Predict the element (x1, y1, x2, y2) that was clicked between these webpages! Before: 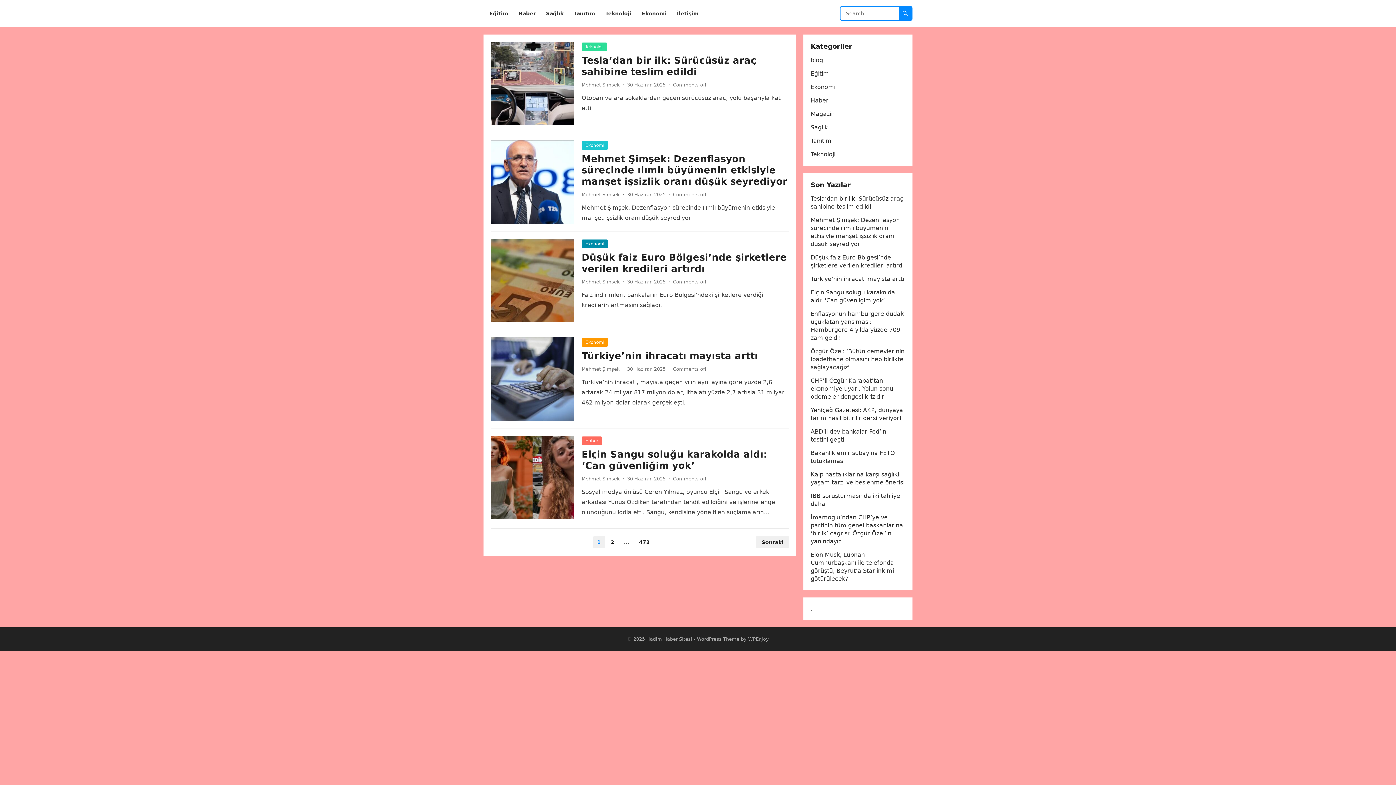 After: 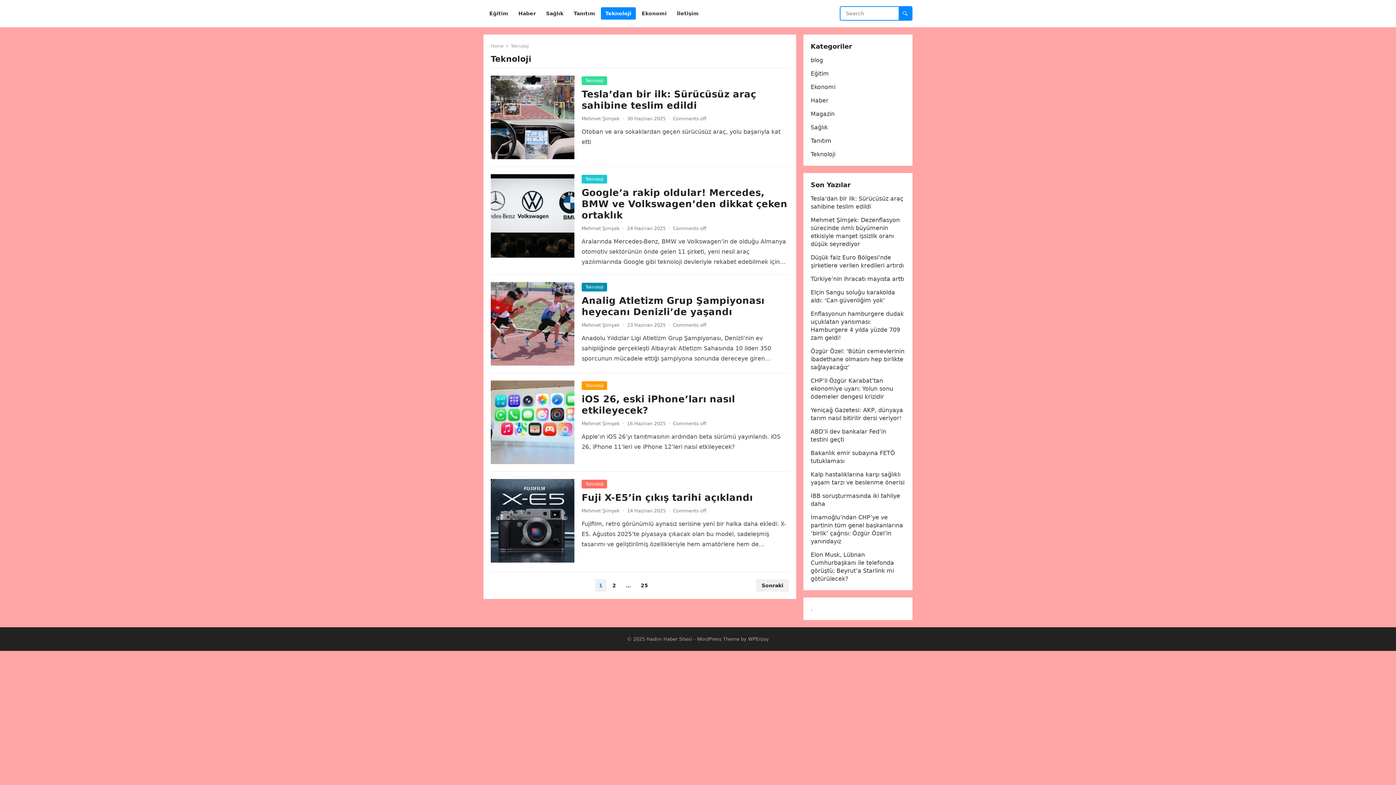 Action: bbox: (810, 150, 835, 157) label: Teknoloji